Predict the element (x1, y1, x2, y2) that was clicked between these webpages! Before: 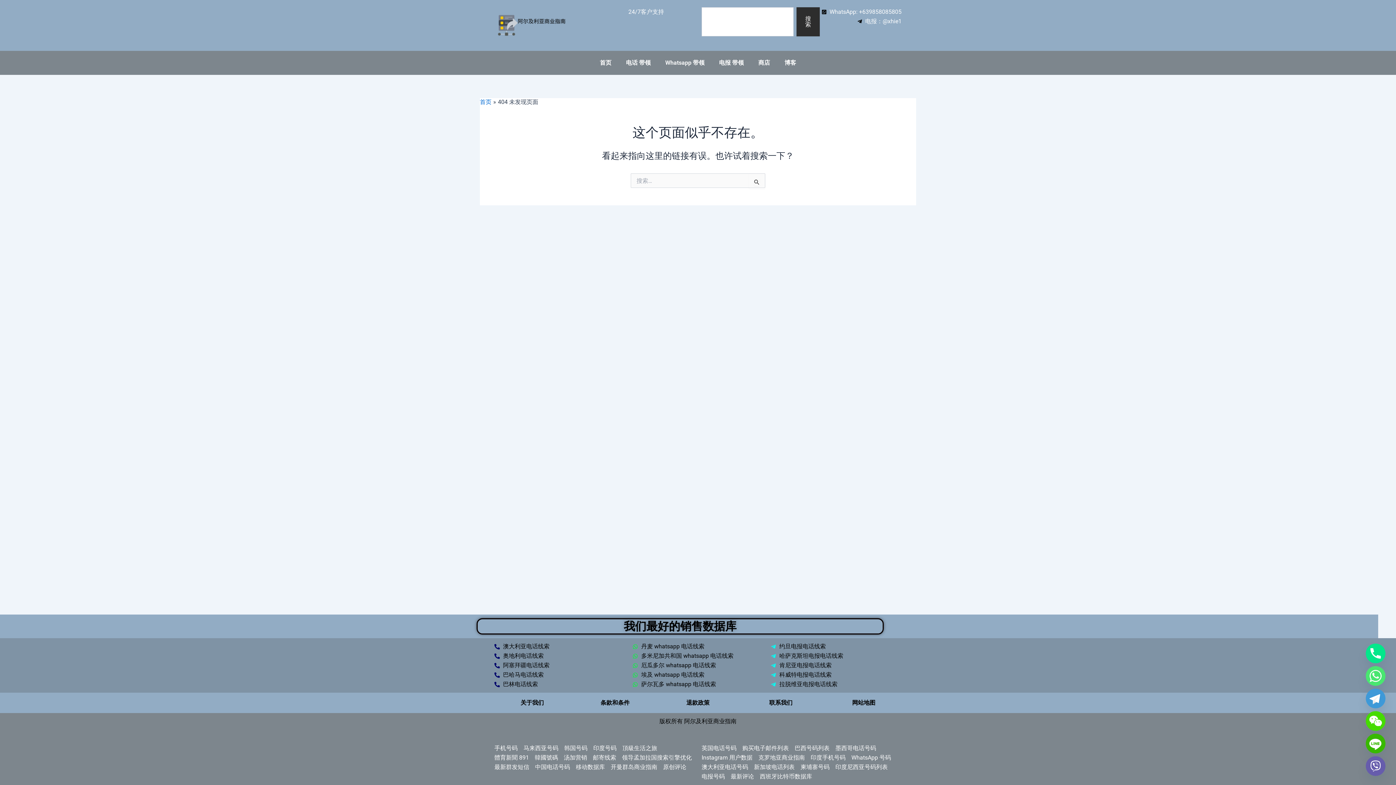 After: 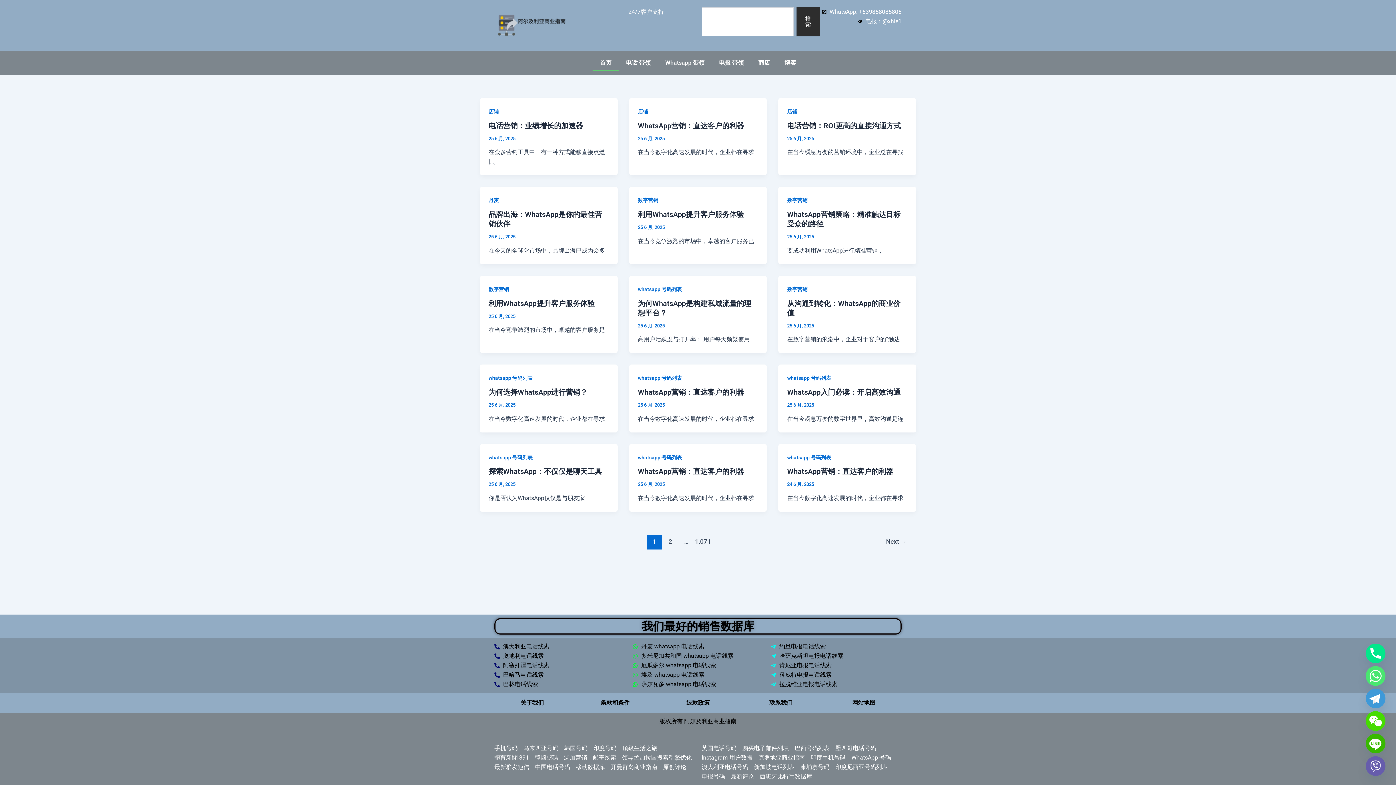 Action: bbox: (480, 98, 491, 105) label: 首页